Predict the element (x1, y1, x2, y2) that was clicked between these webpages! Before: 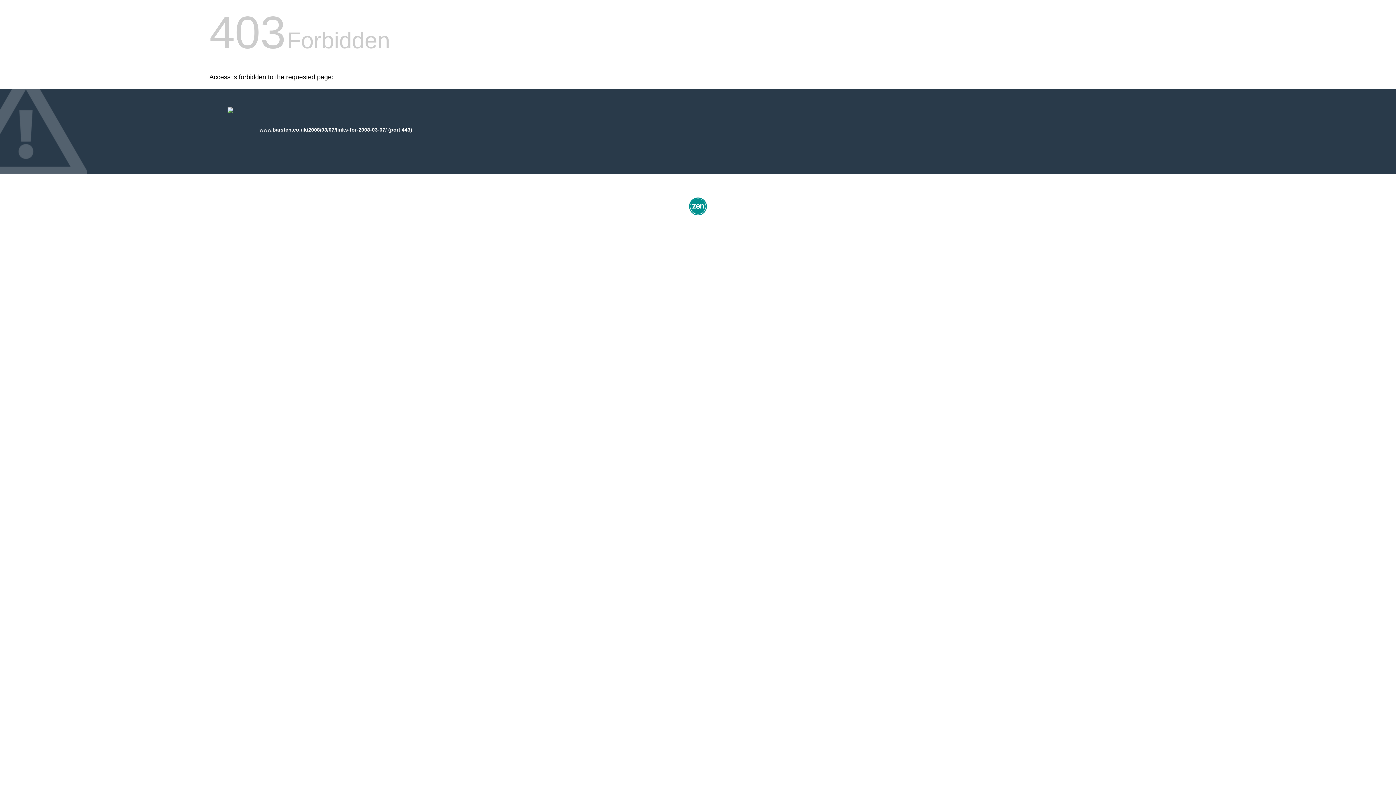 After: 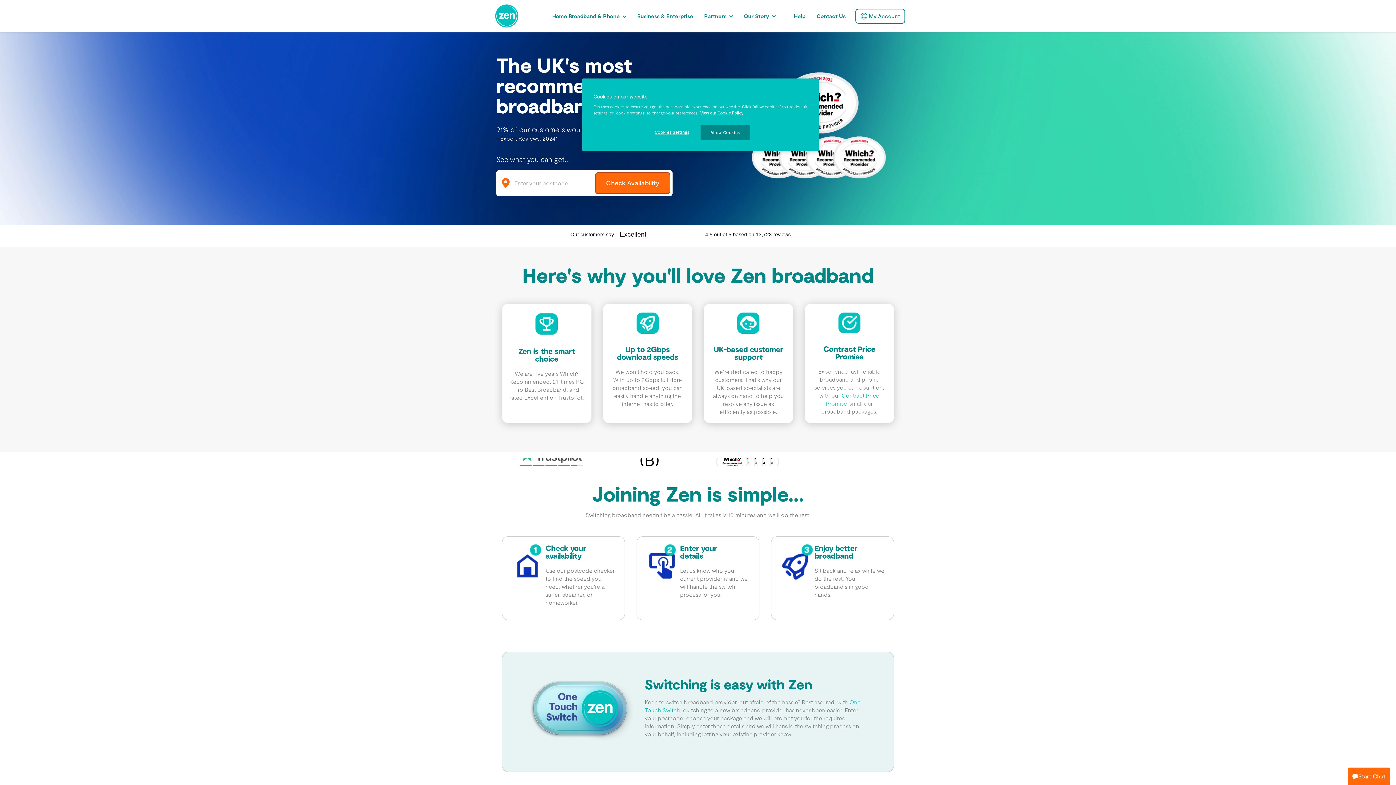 Action: bbox: (687, 212, 709, 218)